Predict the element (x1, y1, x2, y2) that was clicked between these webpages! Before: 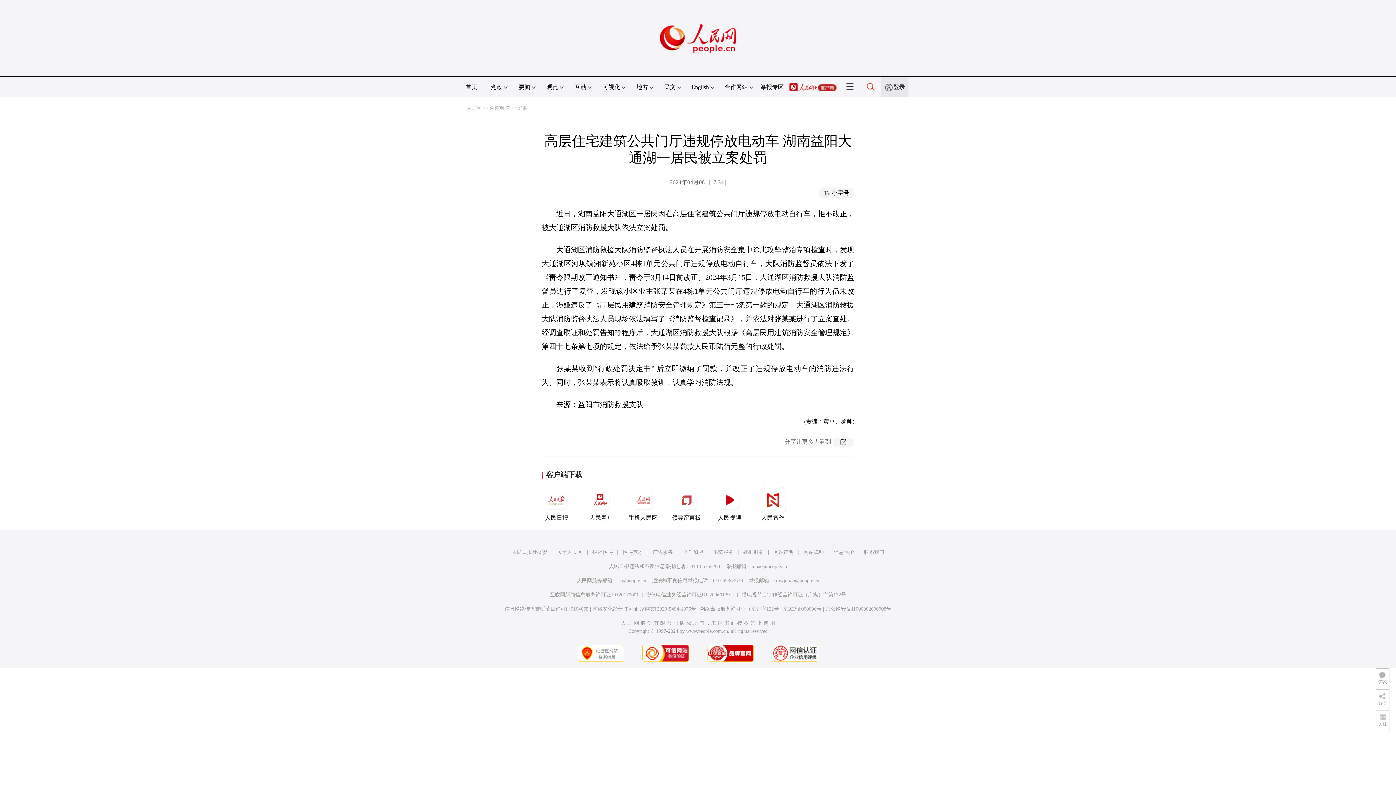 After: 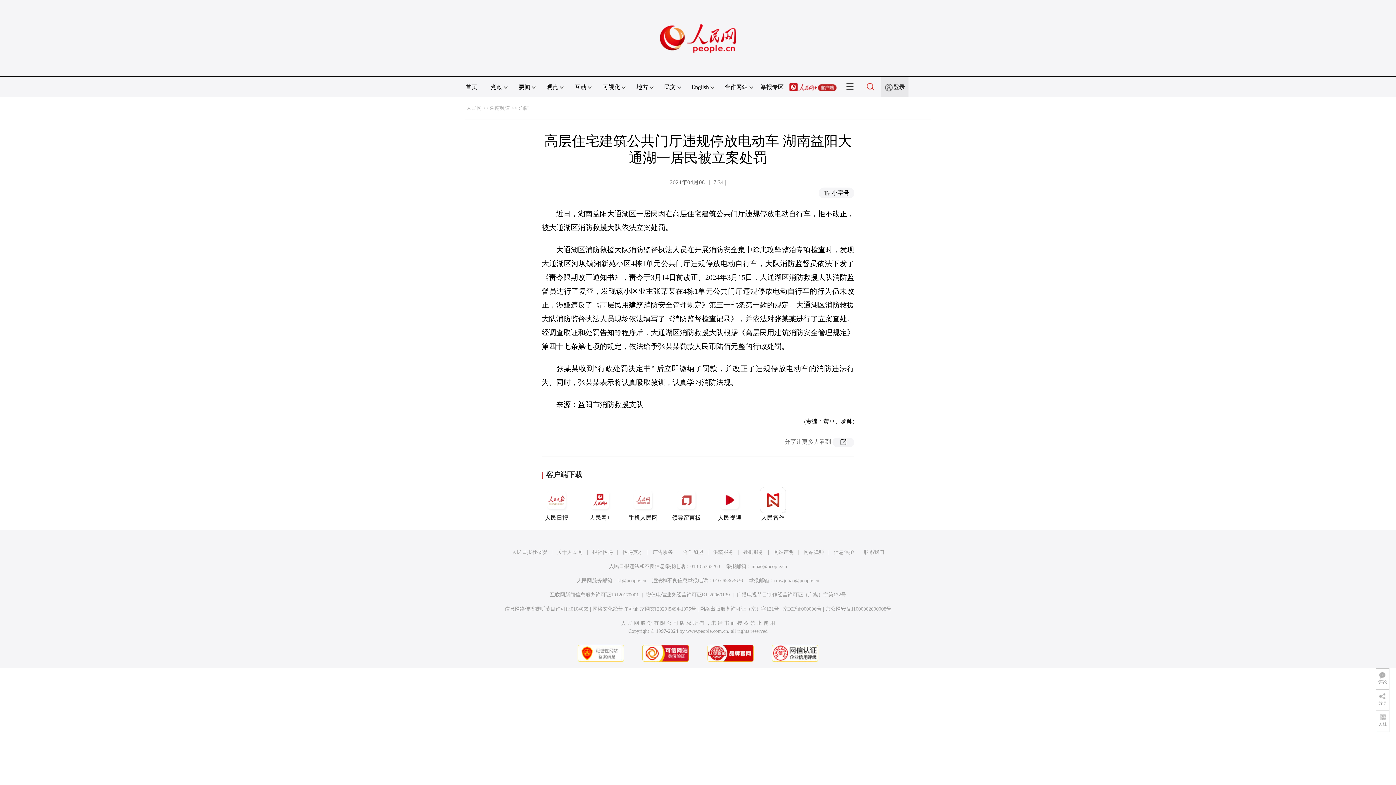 Action: bbox: (763, 646, 826, 651)